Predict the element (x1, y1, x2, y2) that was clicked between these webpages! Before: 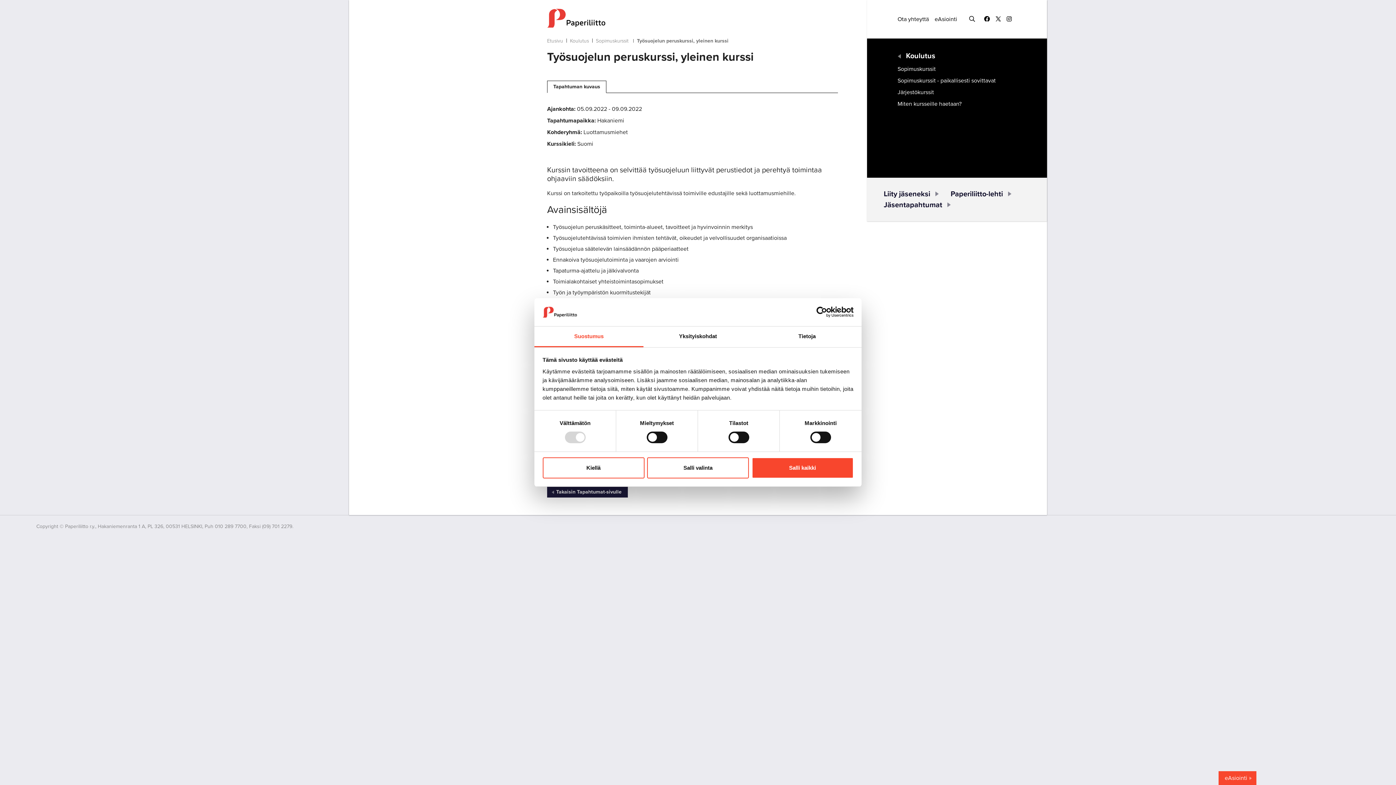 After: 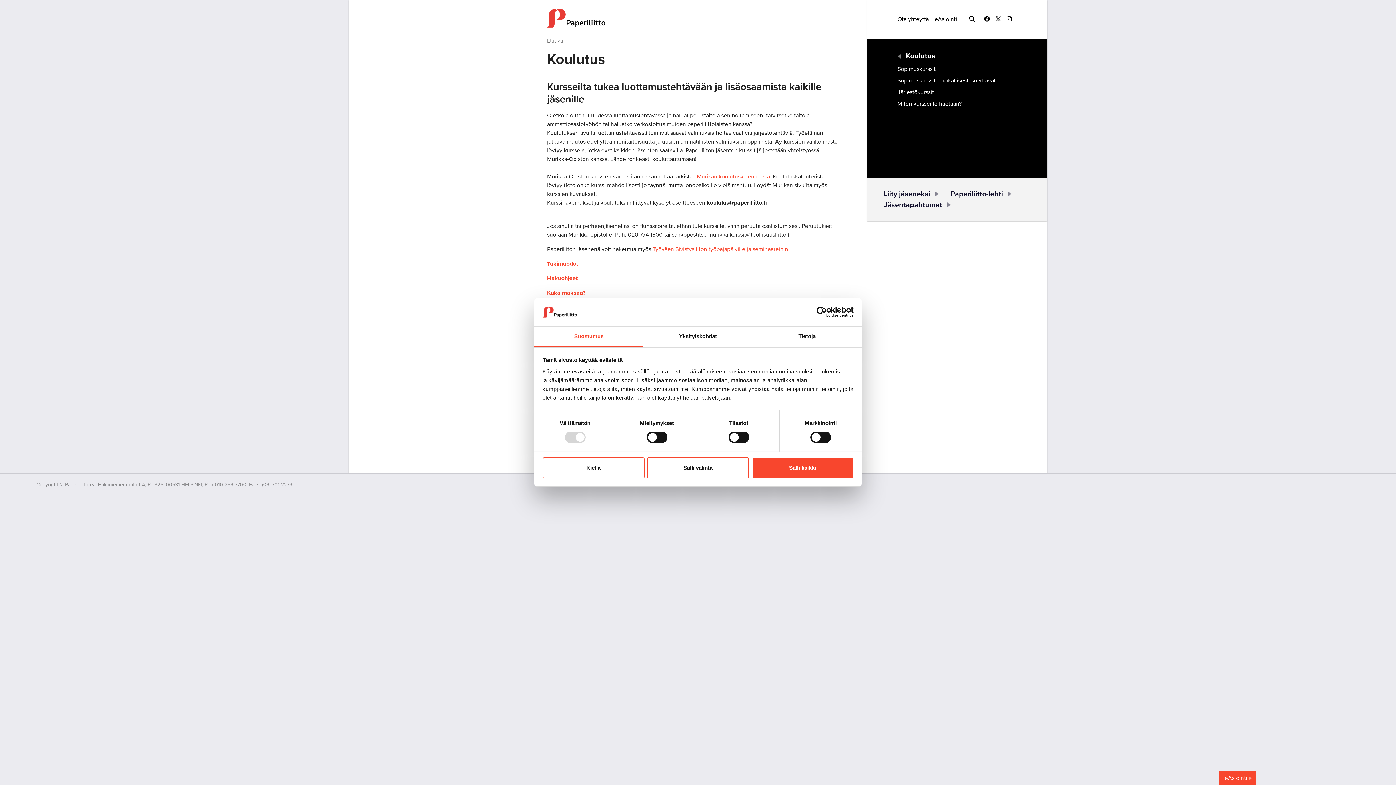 Action: bbox: (570, 37, 589, 43) label: Koulutus